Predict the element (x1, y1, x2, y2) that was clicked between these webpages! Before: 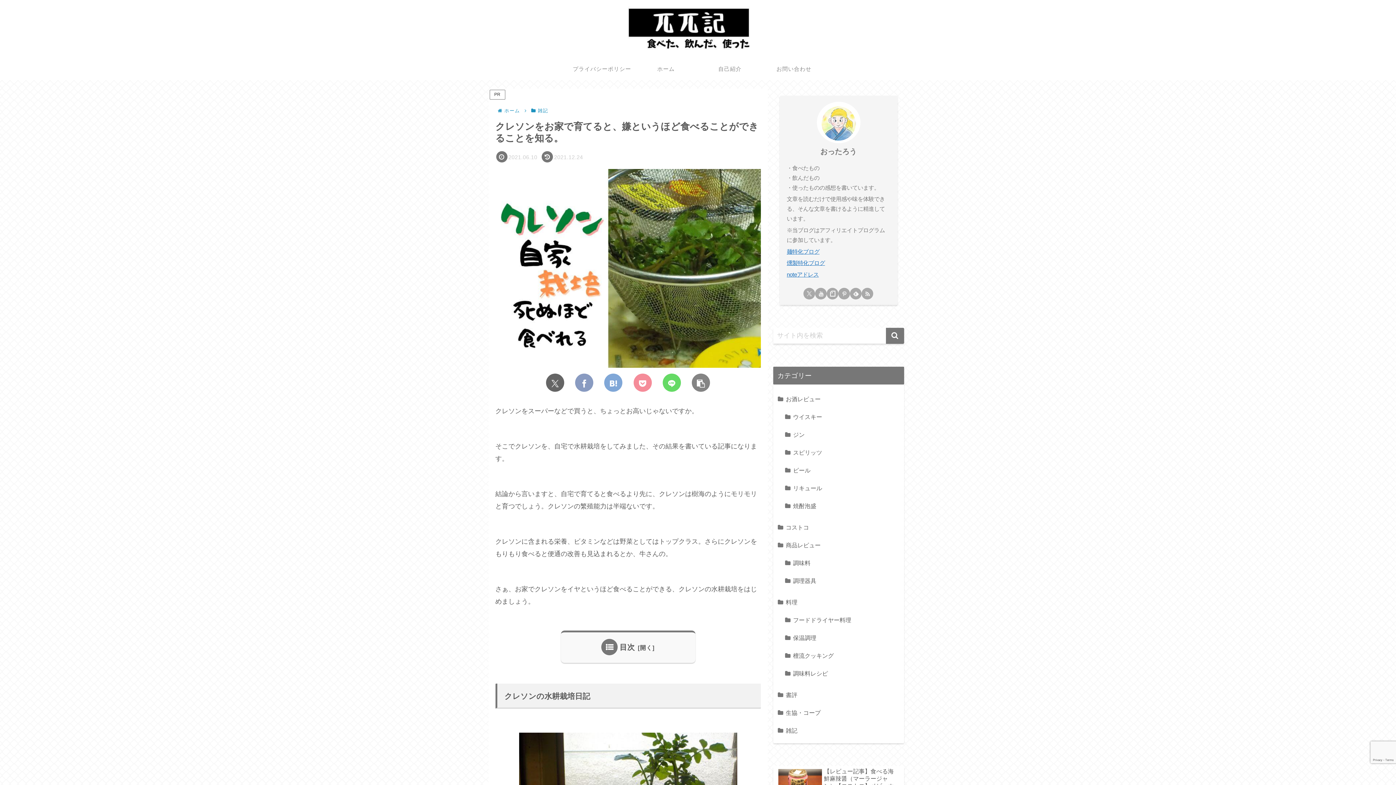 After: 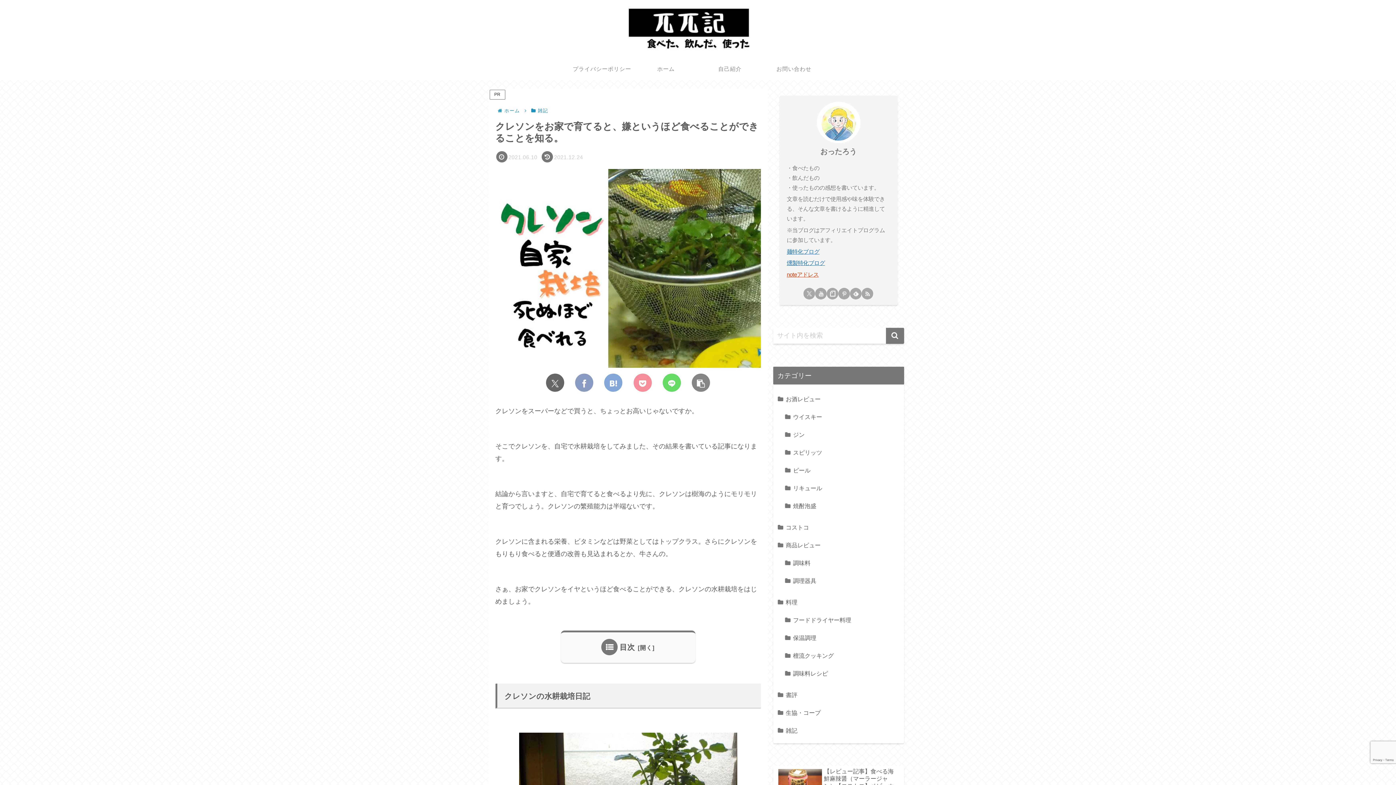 Action: label: noteアドレス bbox: (787, 271, 819, 277)